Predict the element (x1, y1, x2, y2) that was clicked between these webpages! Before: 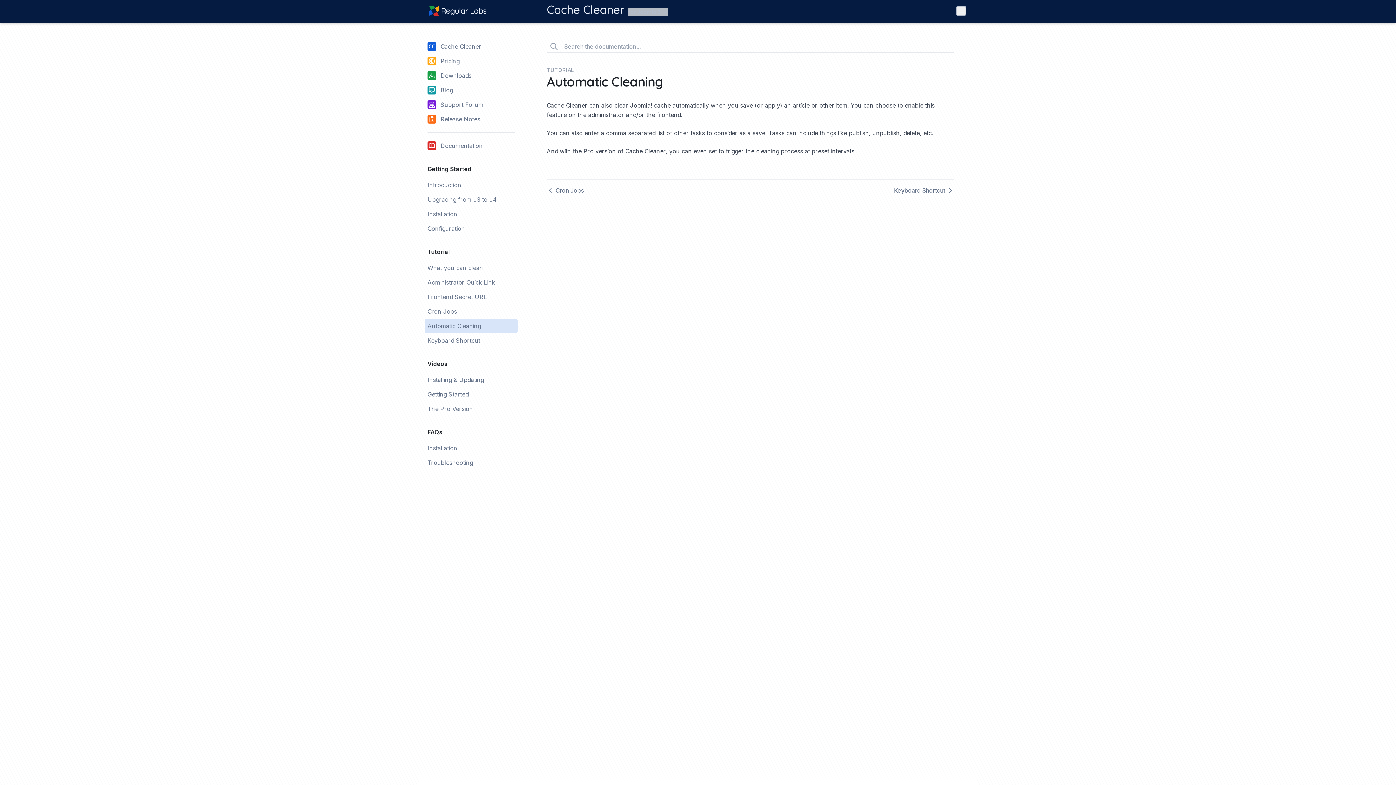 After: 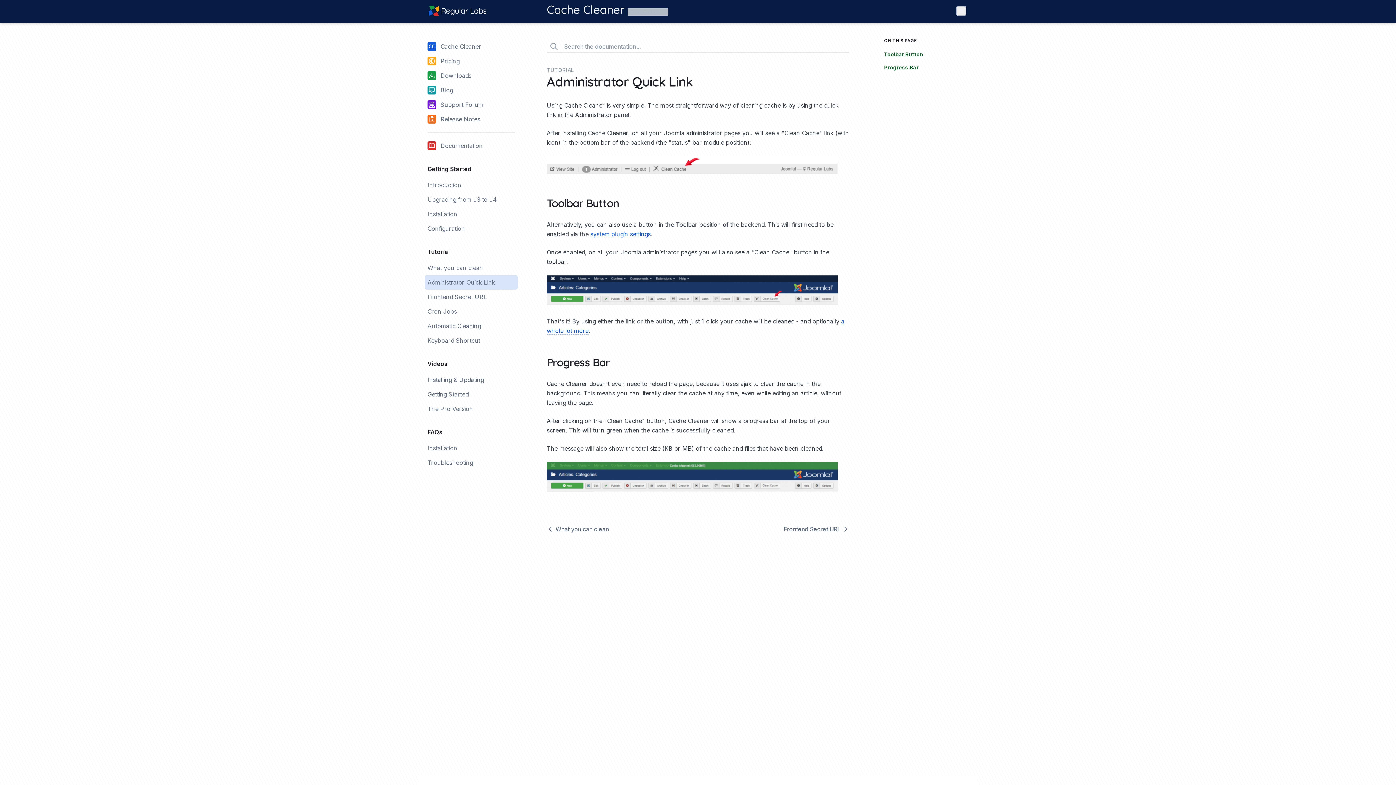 Action: bbox: (424, 275, 517, 289) label: Administrator Quick Link